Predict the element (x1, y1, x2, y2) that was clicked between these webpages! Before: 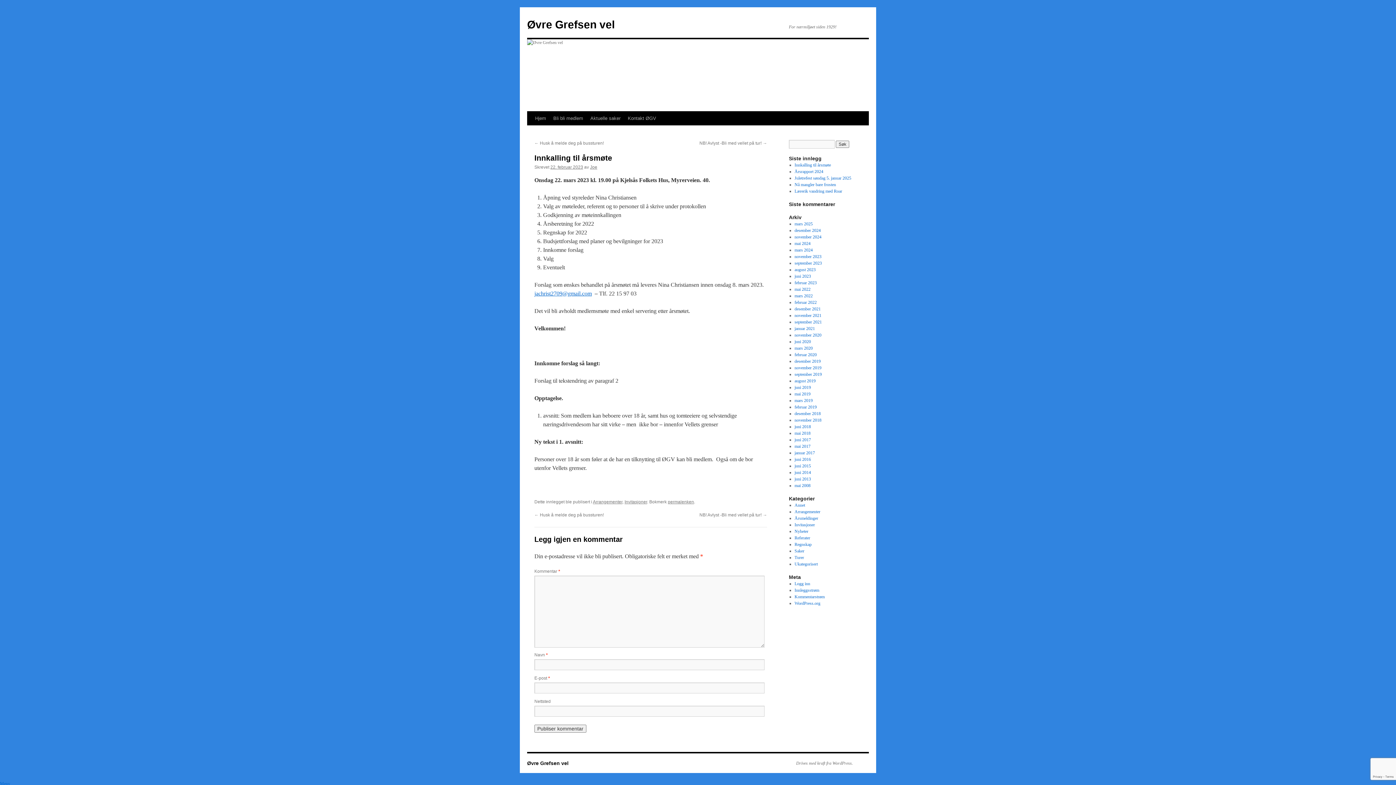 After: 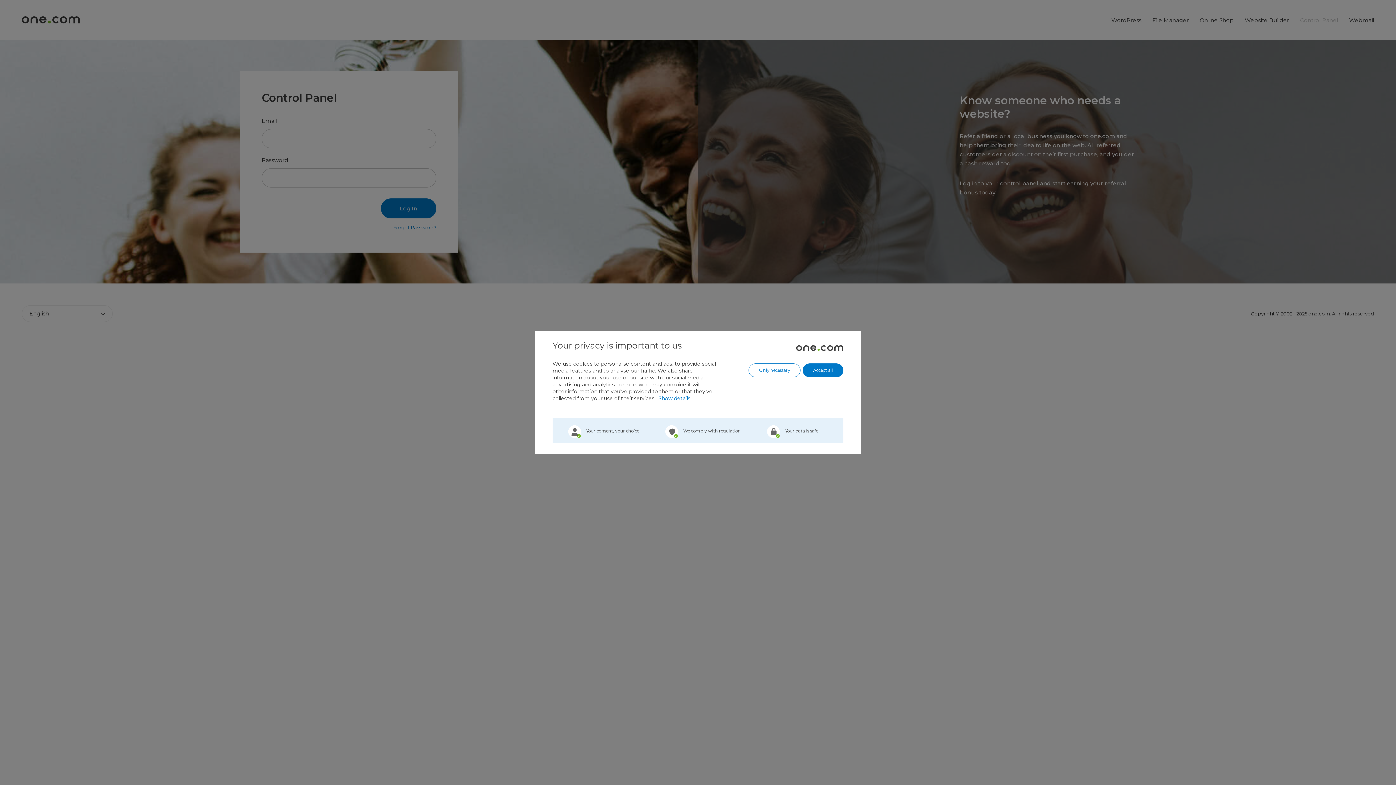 Action: label: Logg inn bbox: (794, 581, 810, 586)